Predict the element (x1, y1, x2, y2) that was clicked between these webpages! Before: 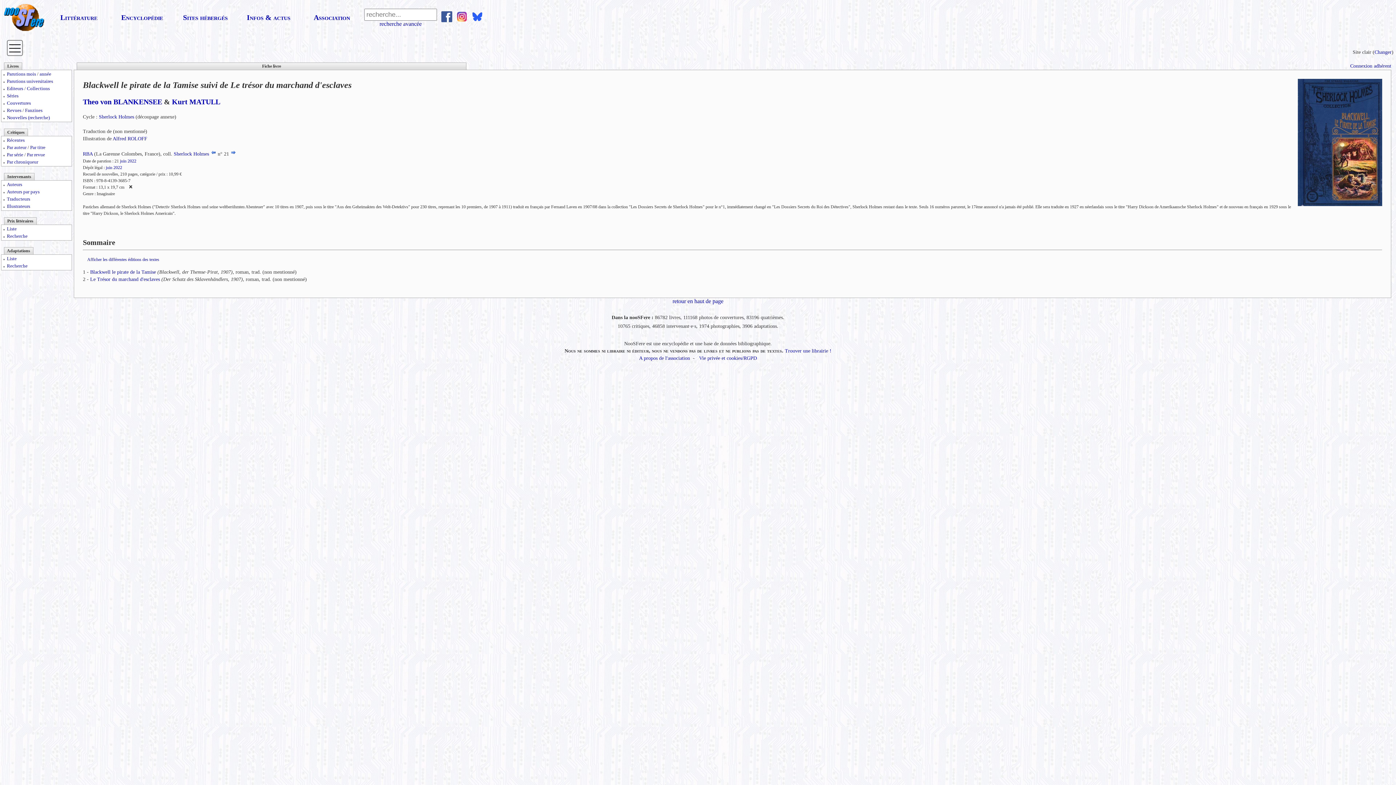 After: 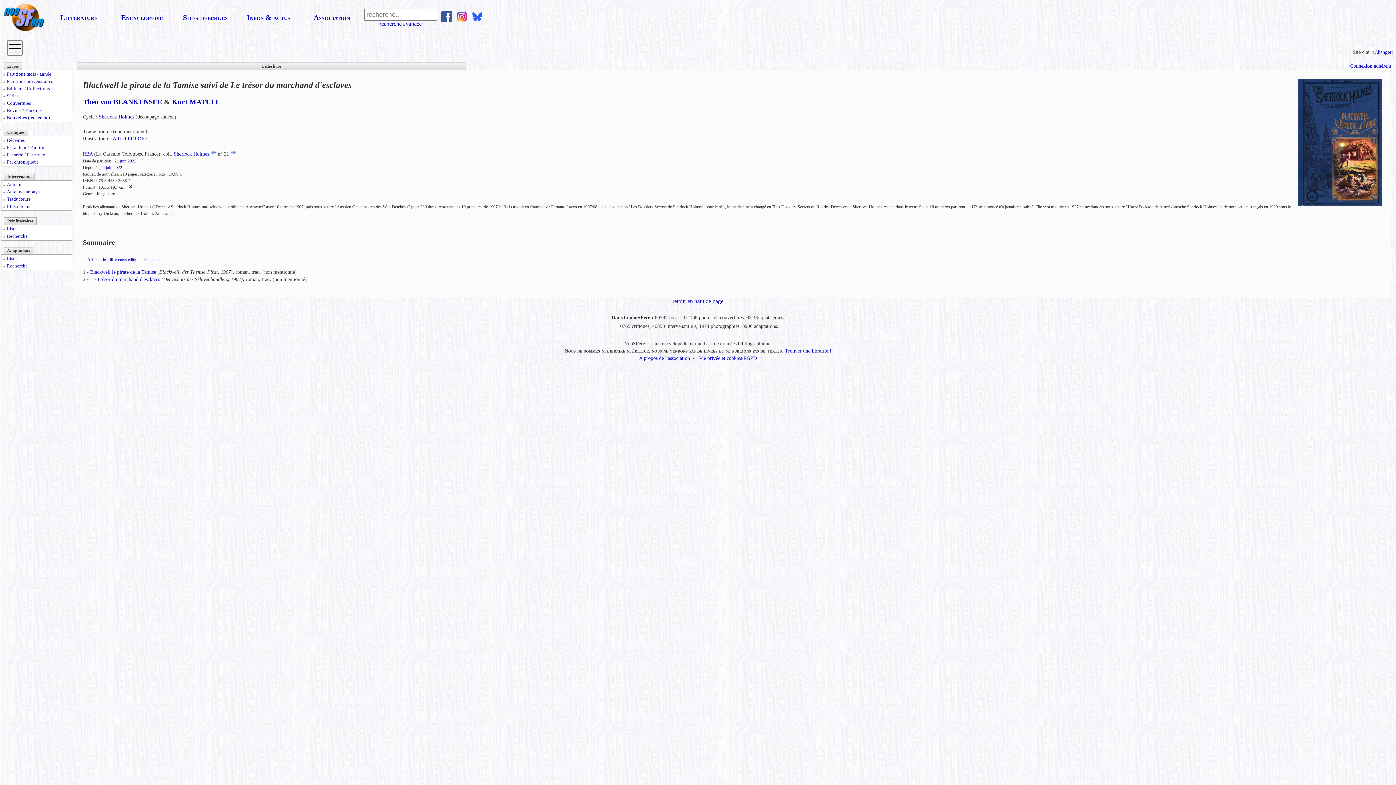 Action: bbox: (456, 17, 467, 23)